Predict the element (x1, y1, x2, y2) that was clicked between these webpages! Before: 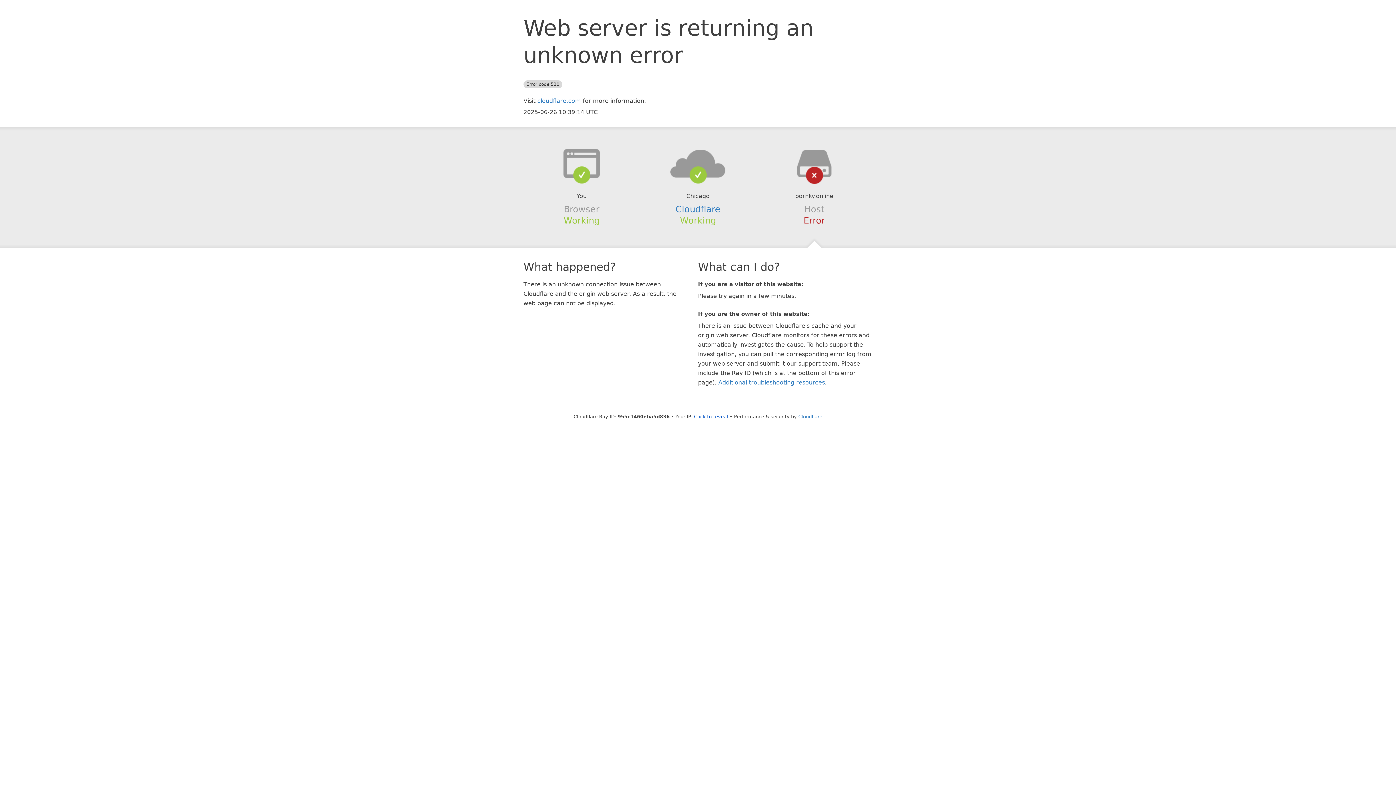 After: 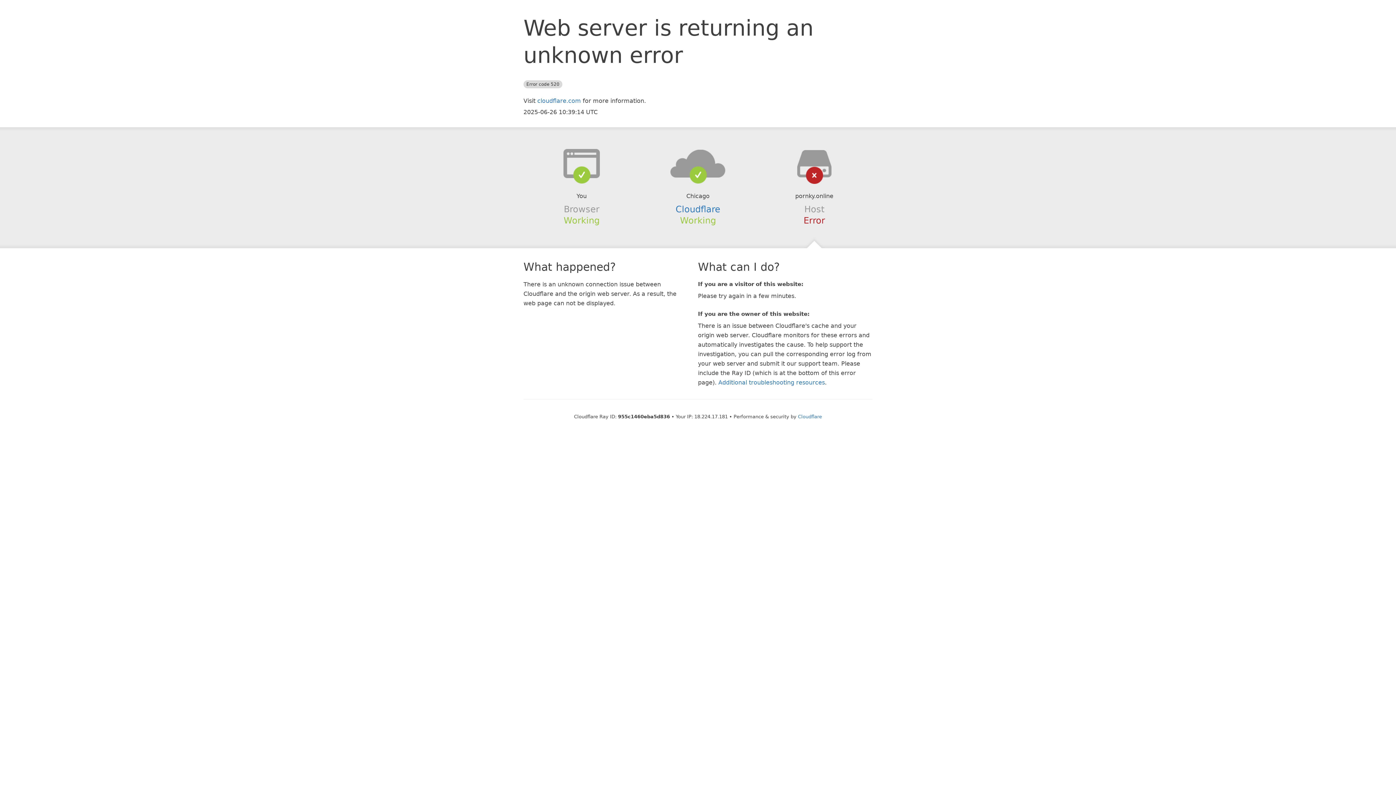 Action: label: Click to reveal bbox: (694, 414, 728, 419)